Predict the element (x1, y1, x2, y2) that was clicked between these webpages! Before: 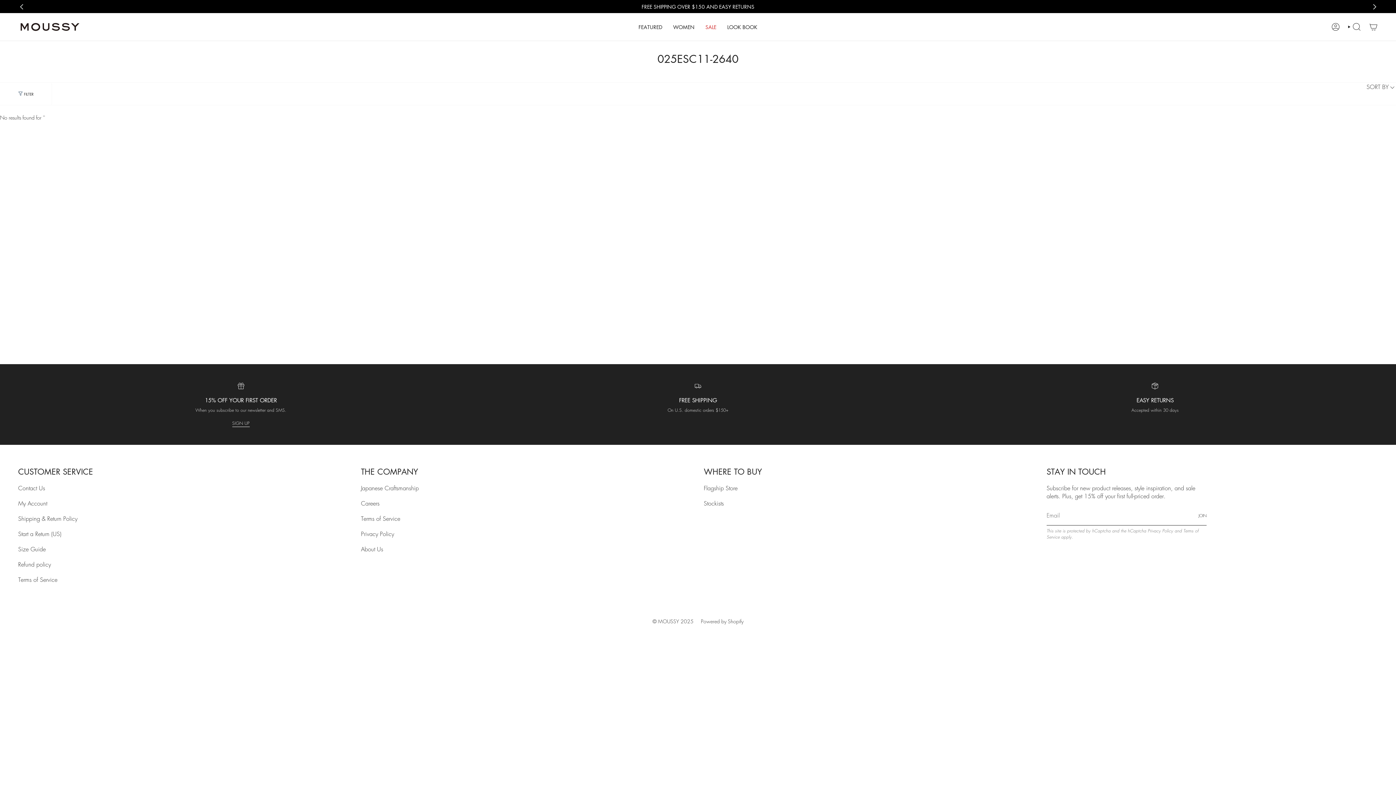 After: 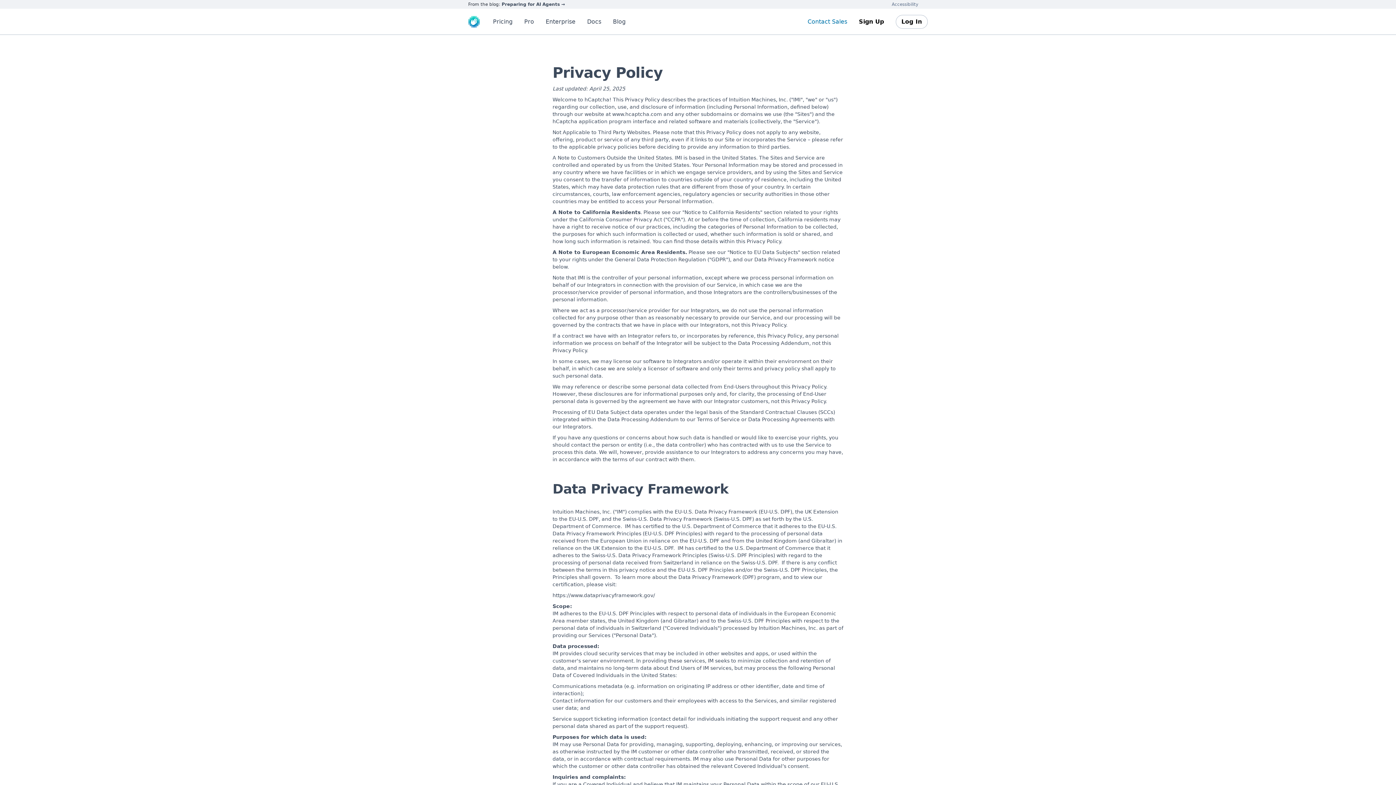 Action: bbox: (1148, 528, 1173, 534) label: Privacy Policy